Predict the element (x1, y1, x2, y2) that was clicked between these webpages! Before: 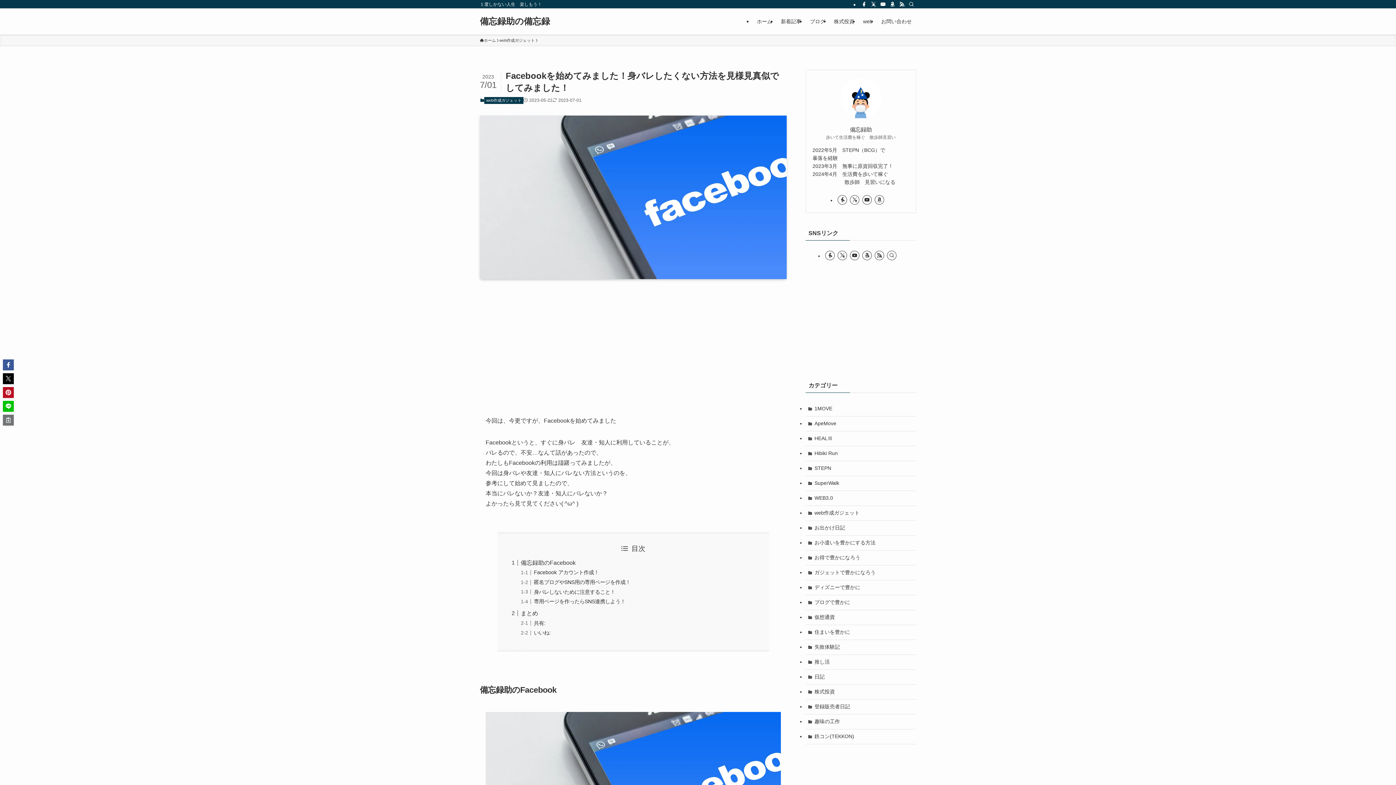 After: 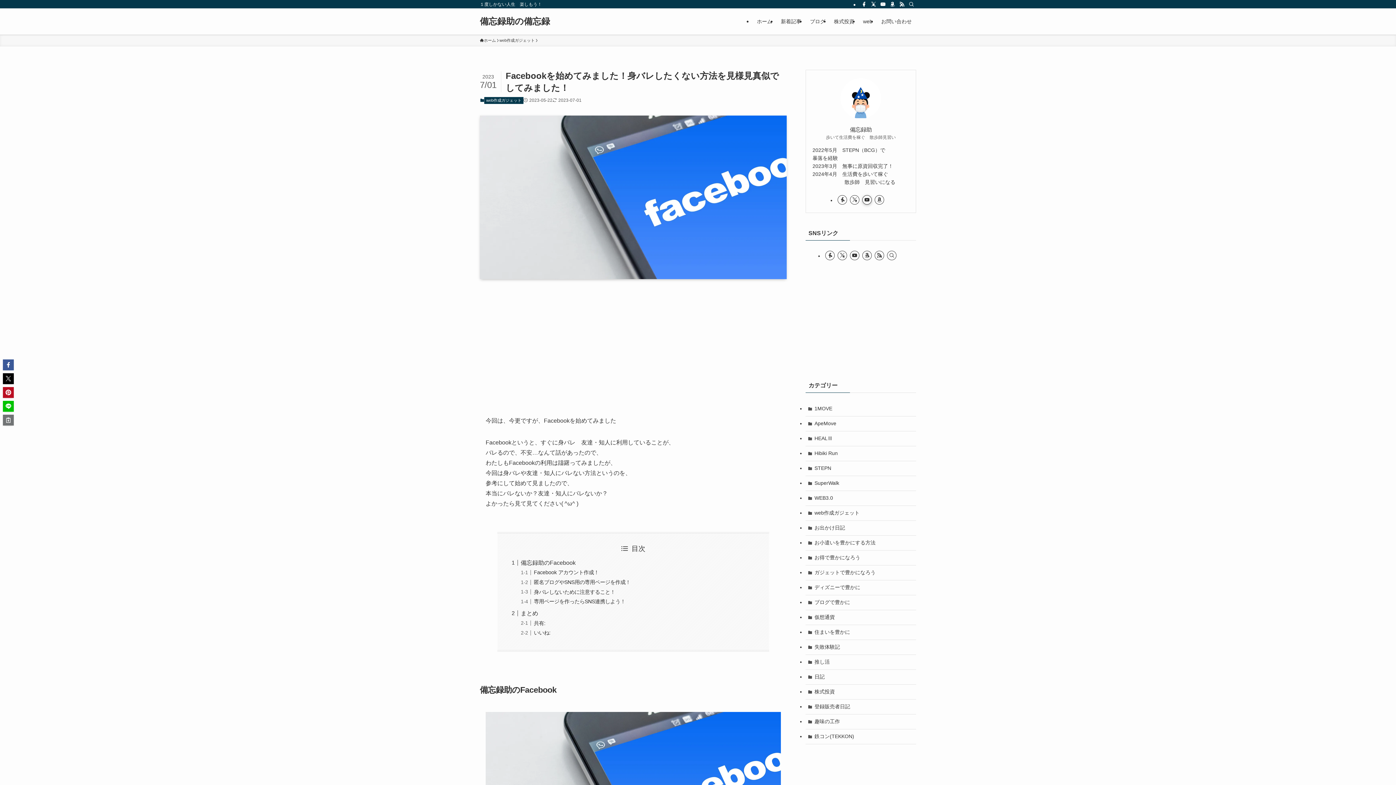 Action: bbox: (862, 195, 872, 204) label: youtube